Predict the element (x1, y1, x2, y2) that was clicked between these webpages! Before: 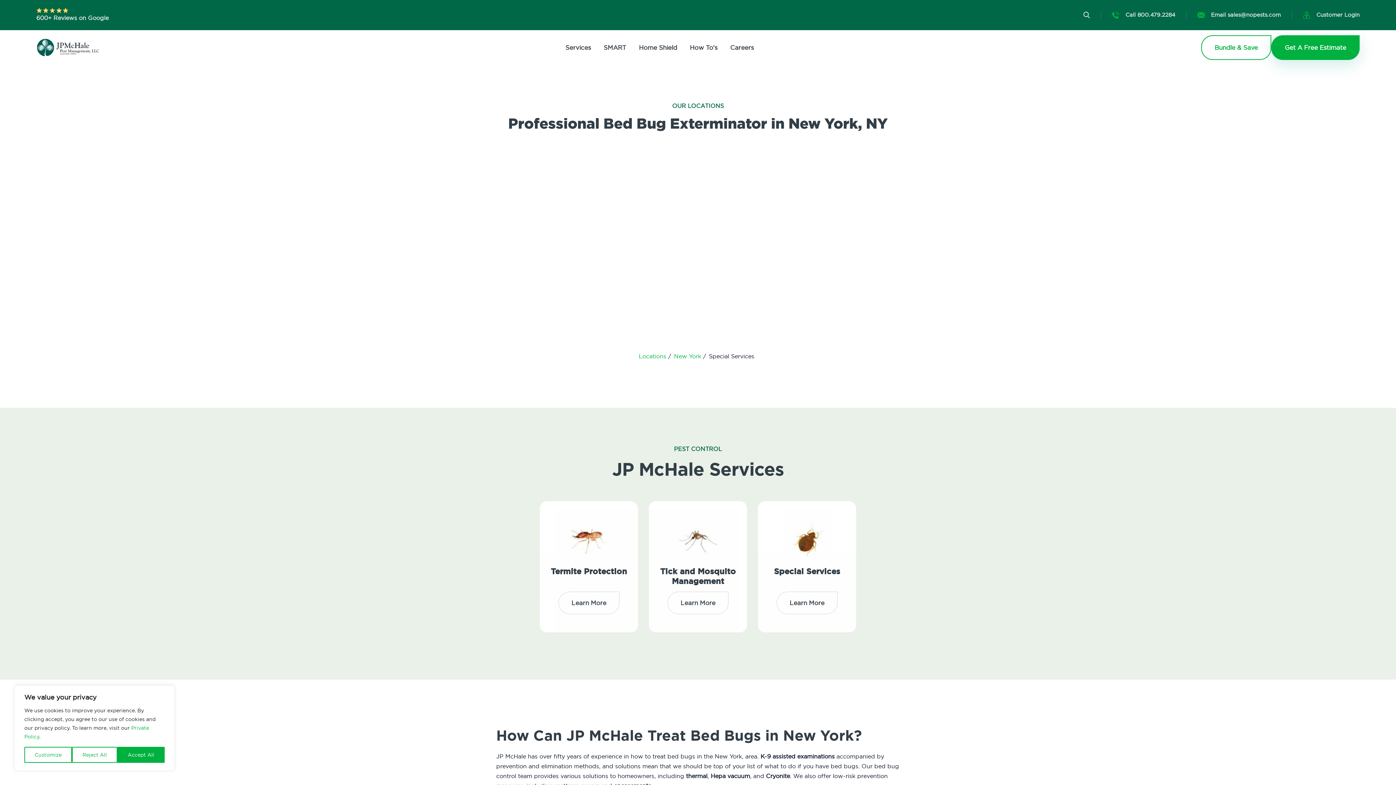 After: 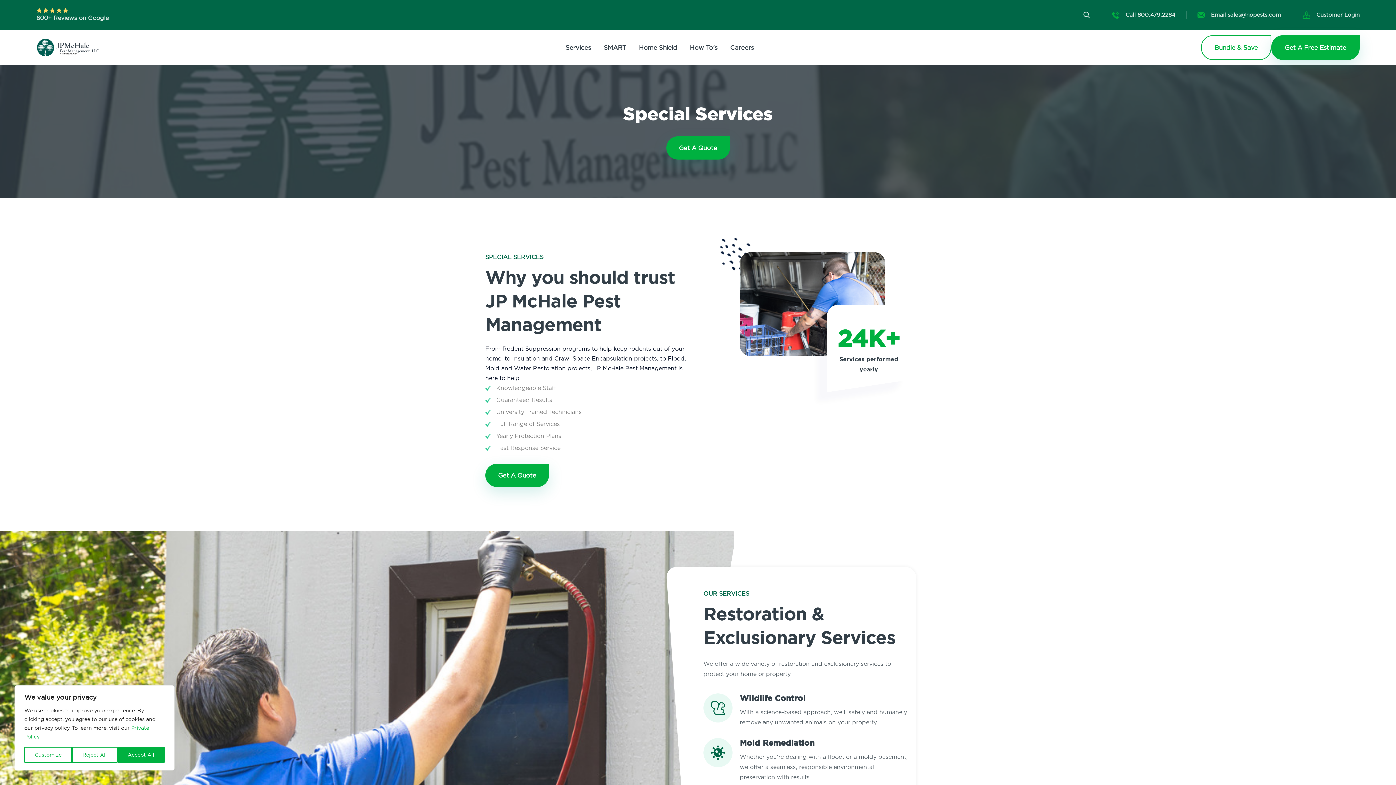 Action: label: Special Services bbox: (774, 566, 840, 577)